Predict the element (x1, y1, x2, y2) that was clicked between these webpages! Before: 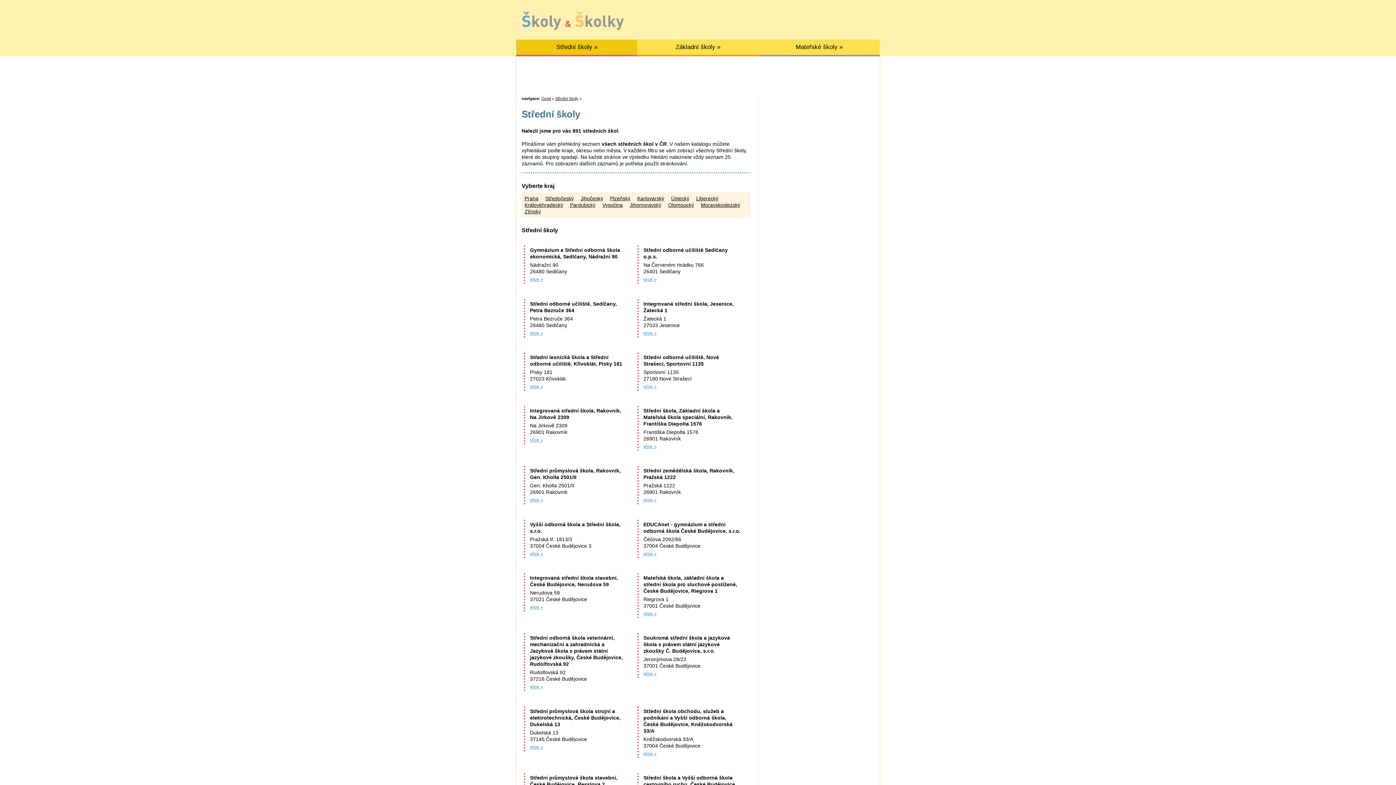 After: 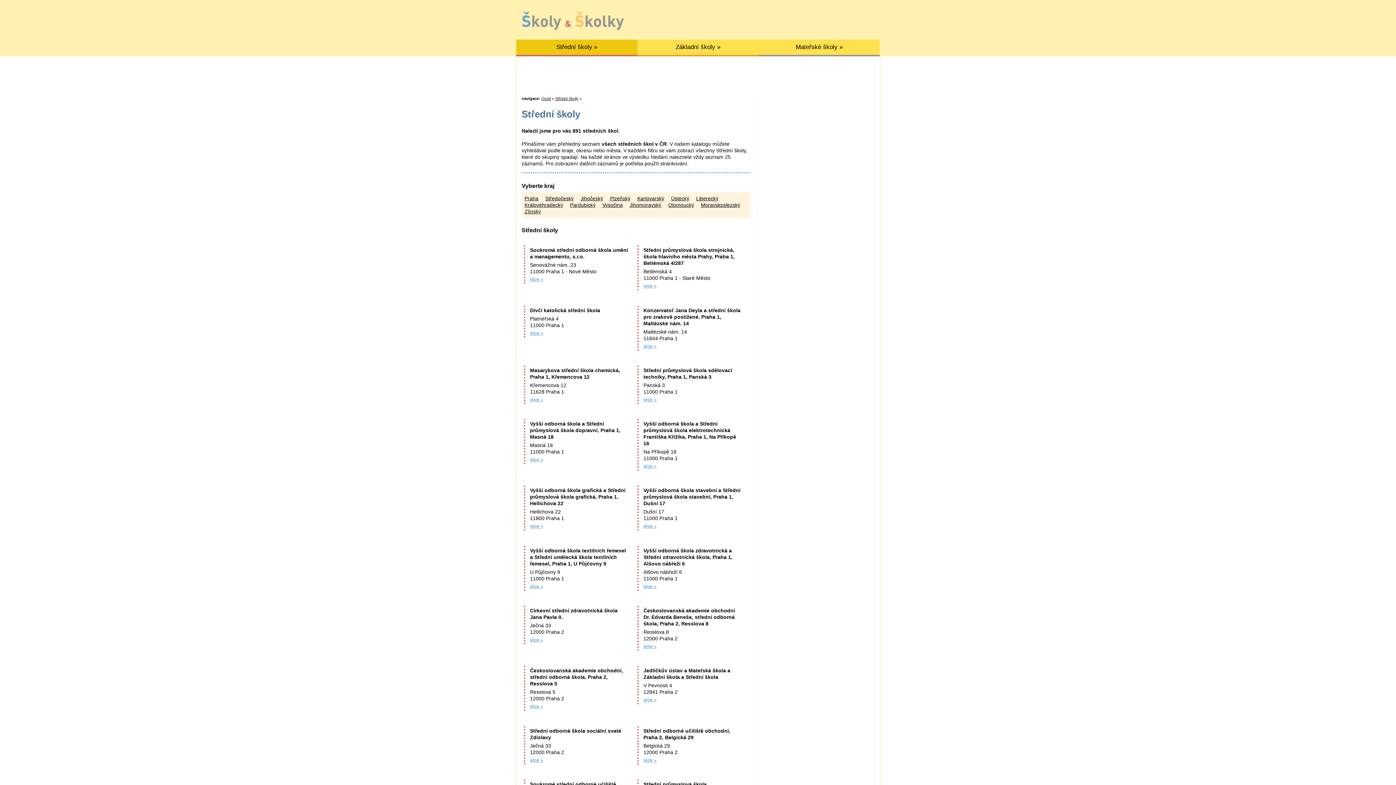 Action: bbox: (516, 39, 637, 56) label: Střední školy »